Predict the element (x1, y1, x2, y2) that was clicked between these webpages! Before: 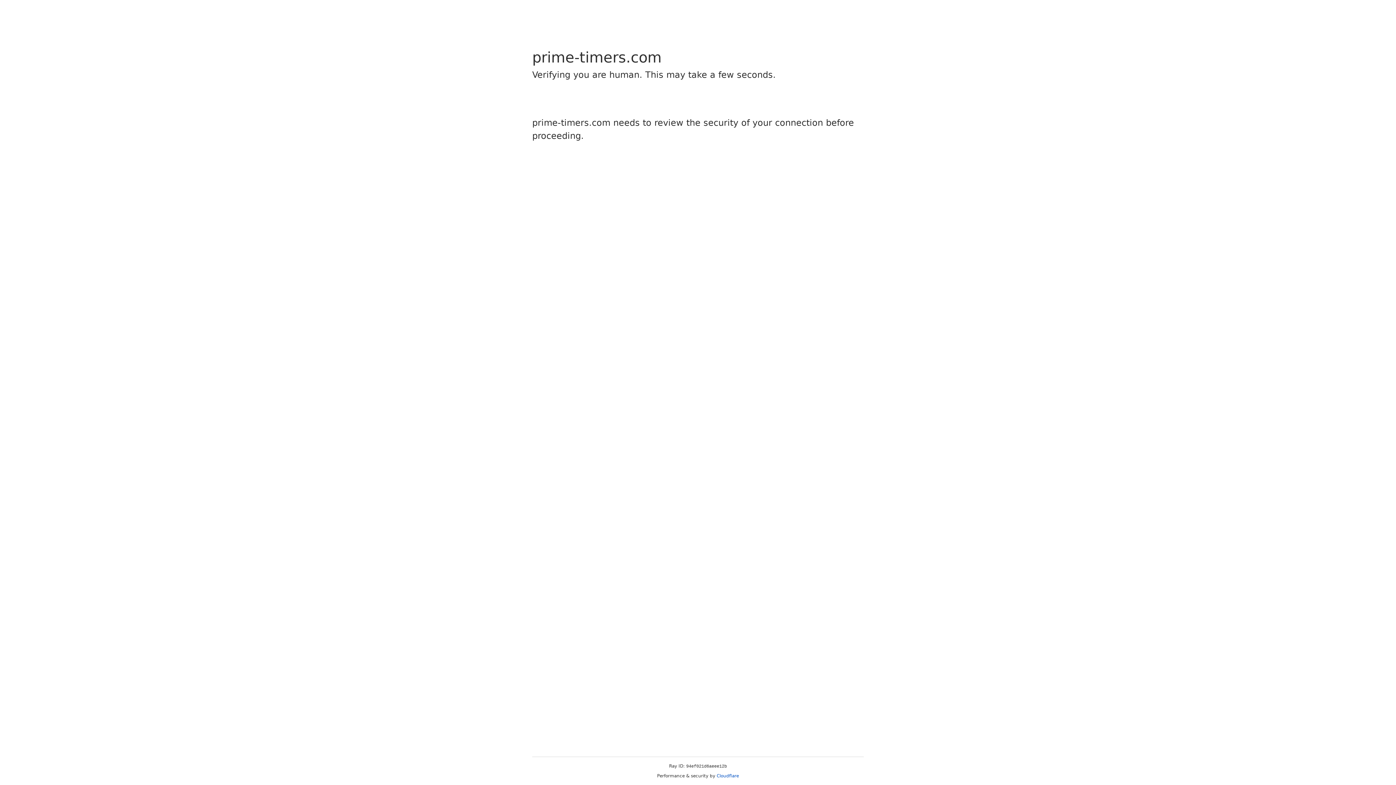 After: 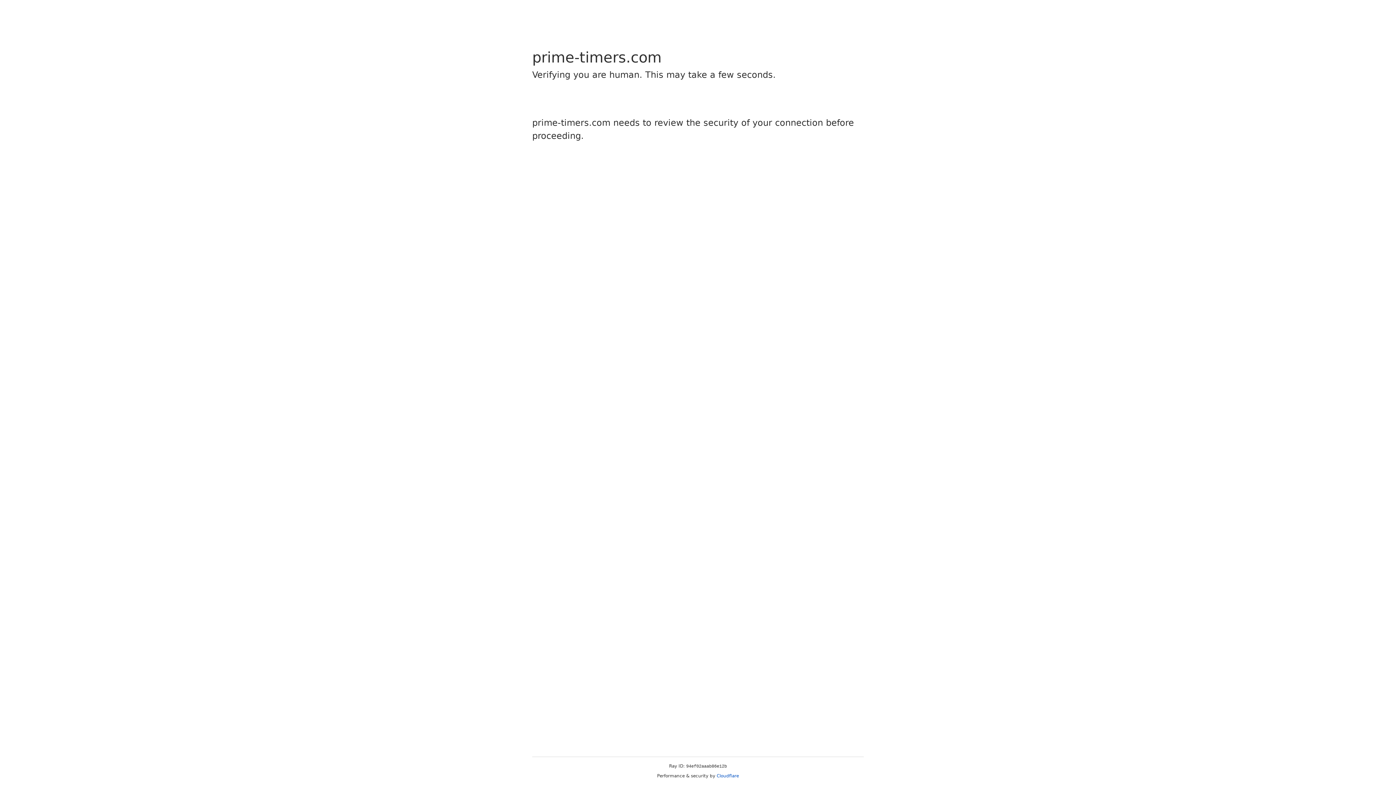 Action: label: Cloudflare bbox: (716, 773, 739, 778)